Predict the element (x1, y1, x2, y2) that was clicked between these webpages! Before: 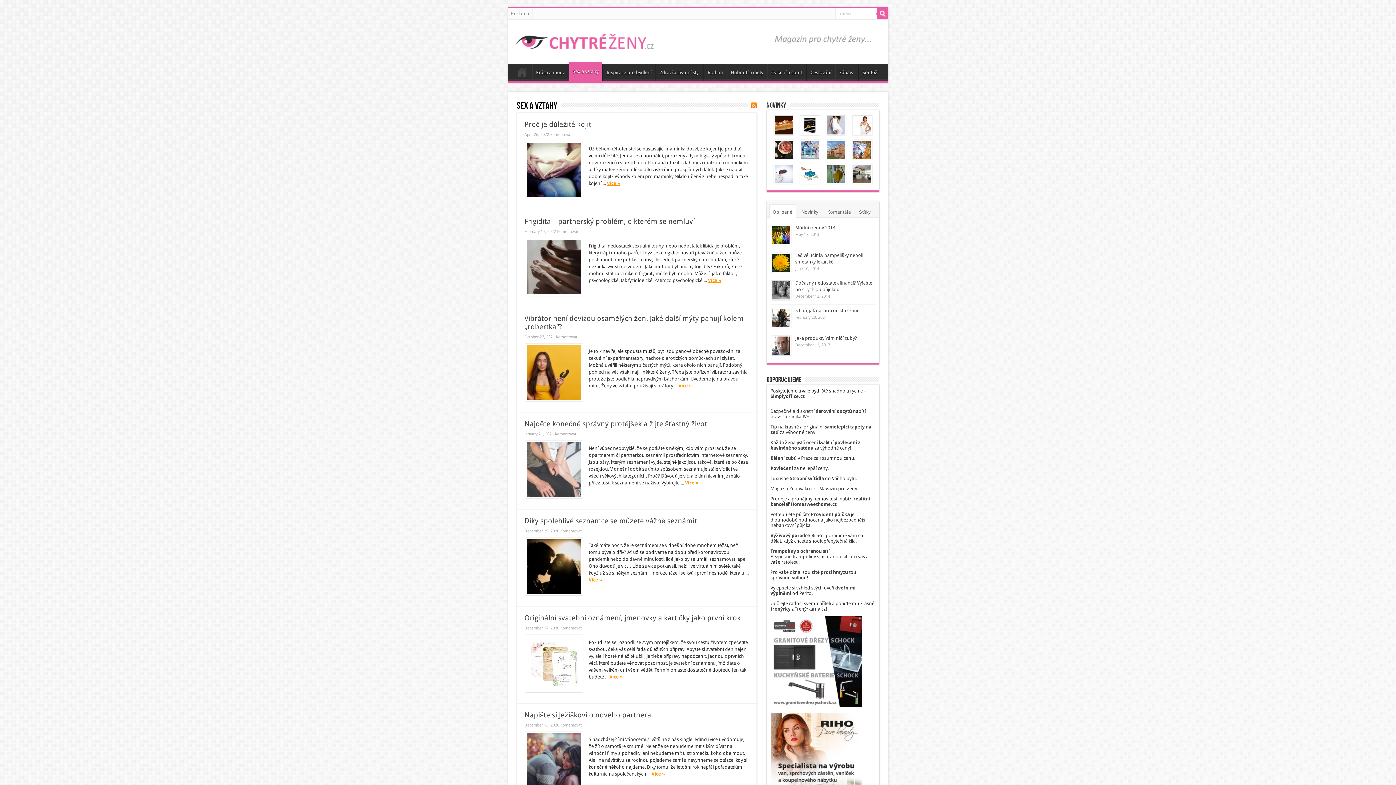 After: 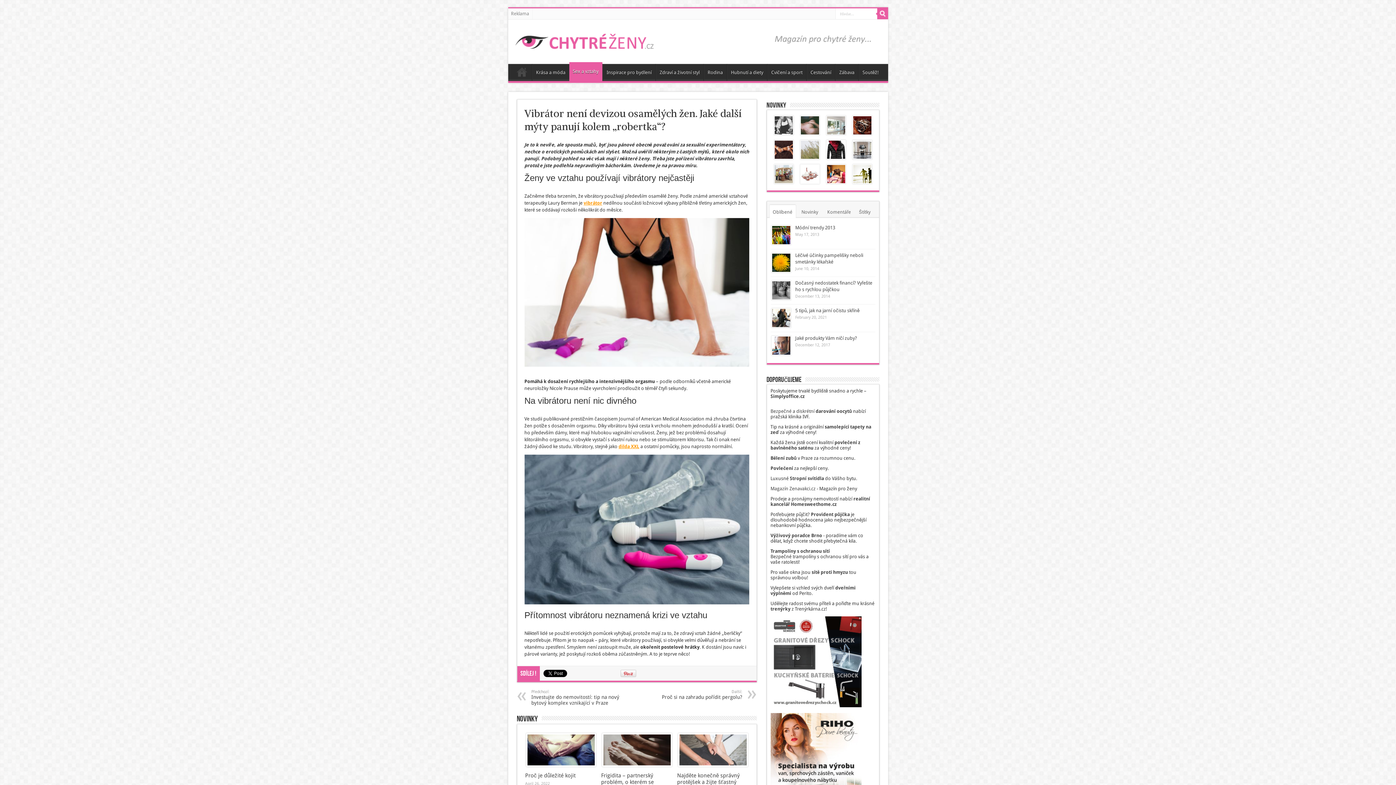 Action: bbox: (525, 397, 582, 402)